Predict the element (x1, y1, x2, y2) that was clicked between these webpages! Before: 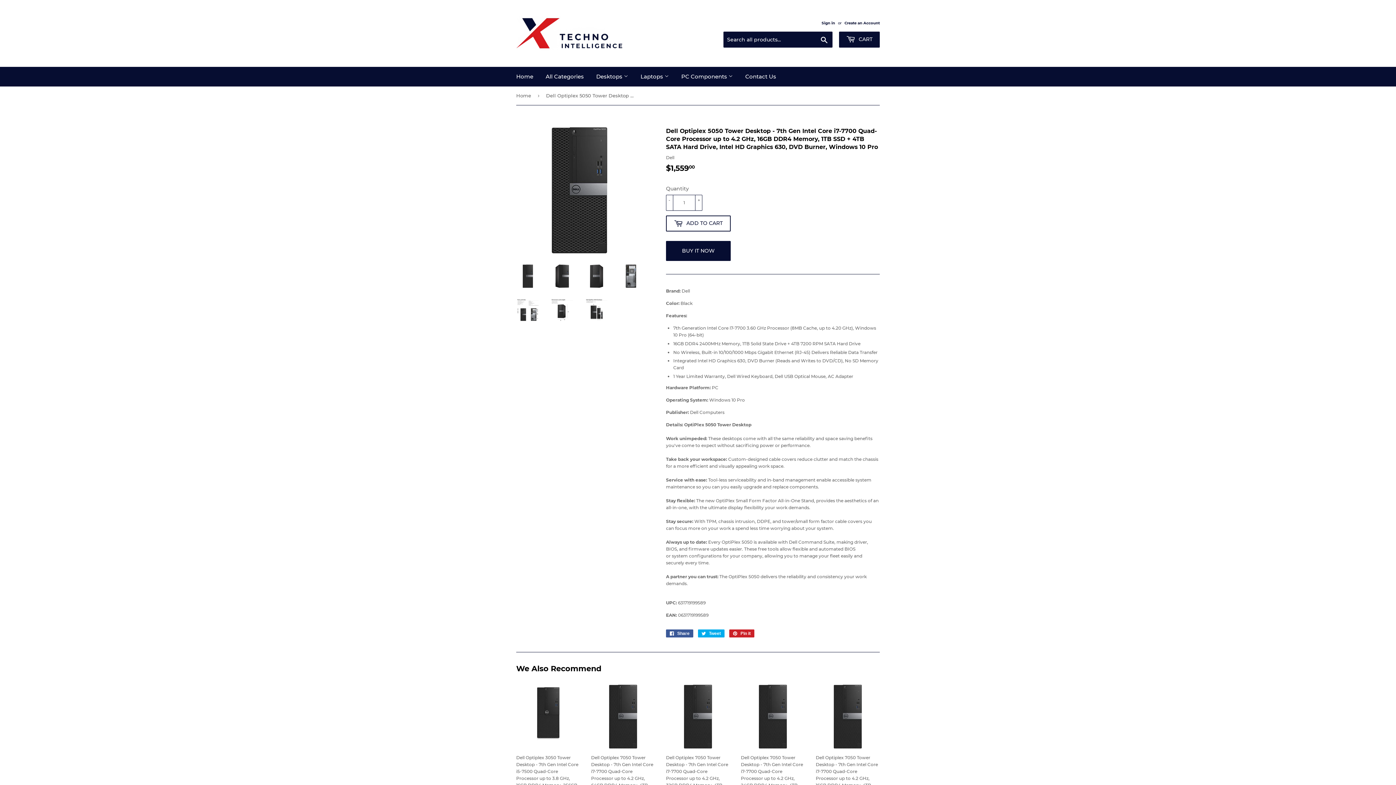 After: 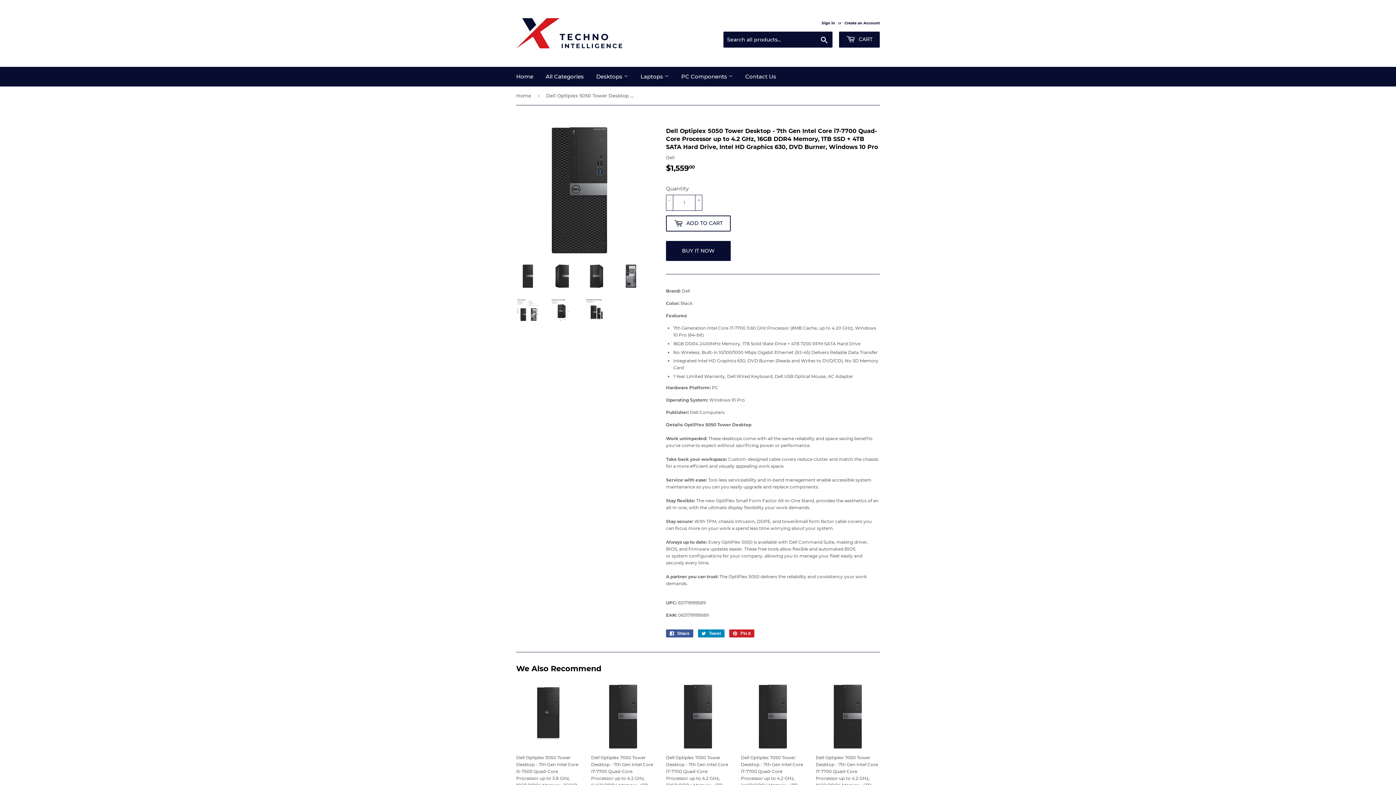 Action: bbox: (698, 629, 724, 637) label:  Tweet
Tweet on Twitter